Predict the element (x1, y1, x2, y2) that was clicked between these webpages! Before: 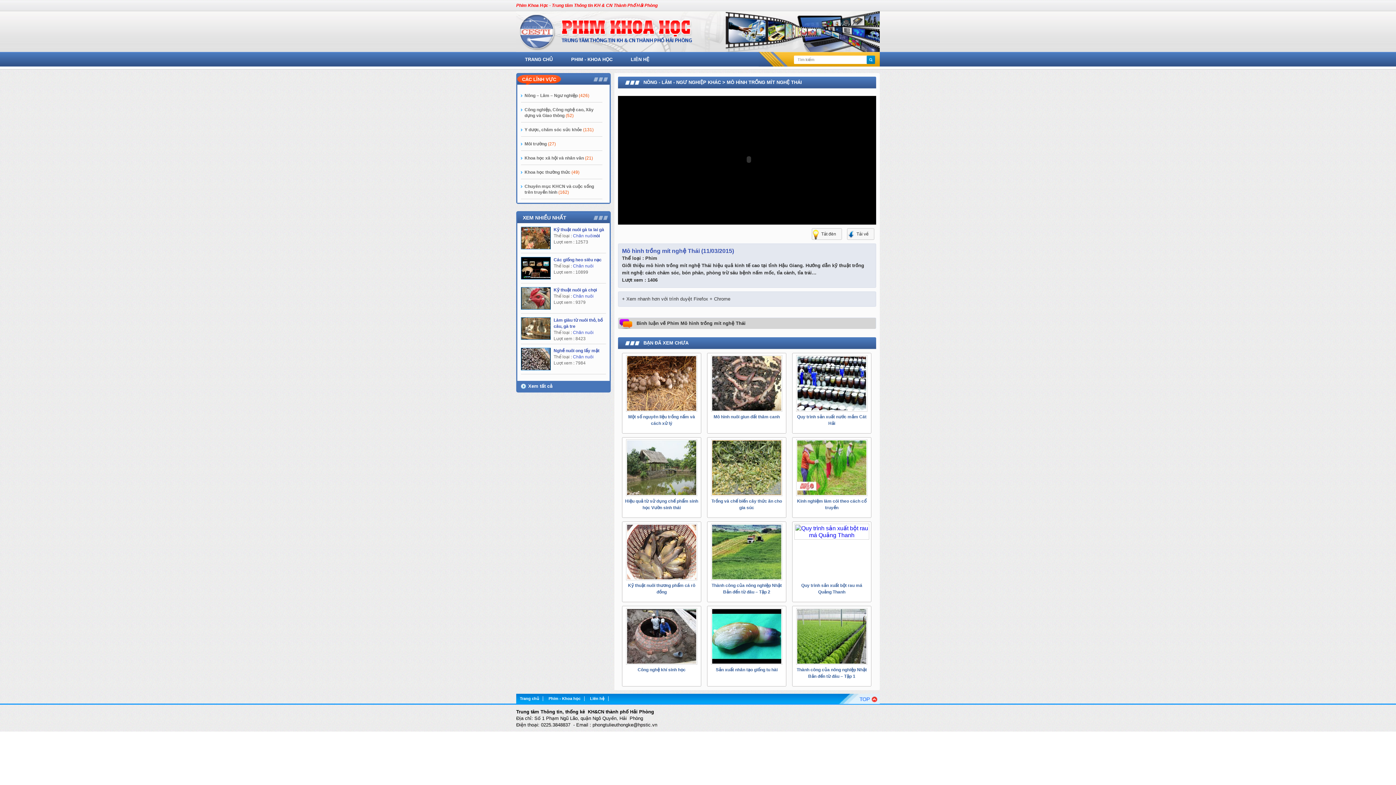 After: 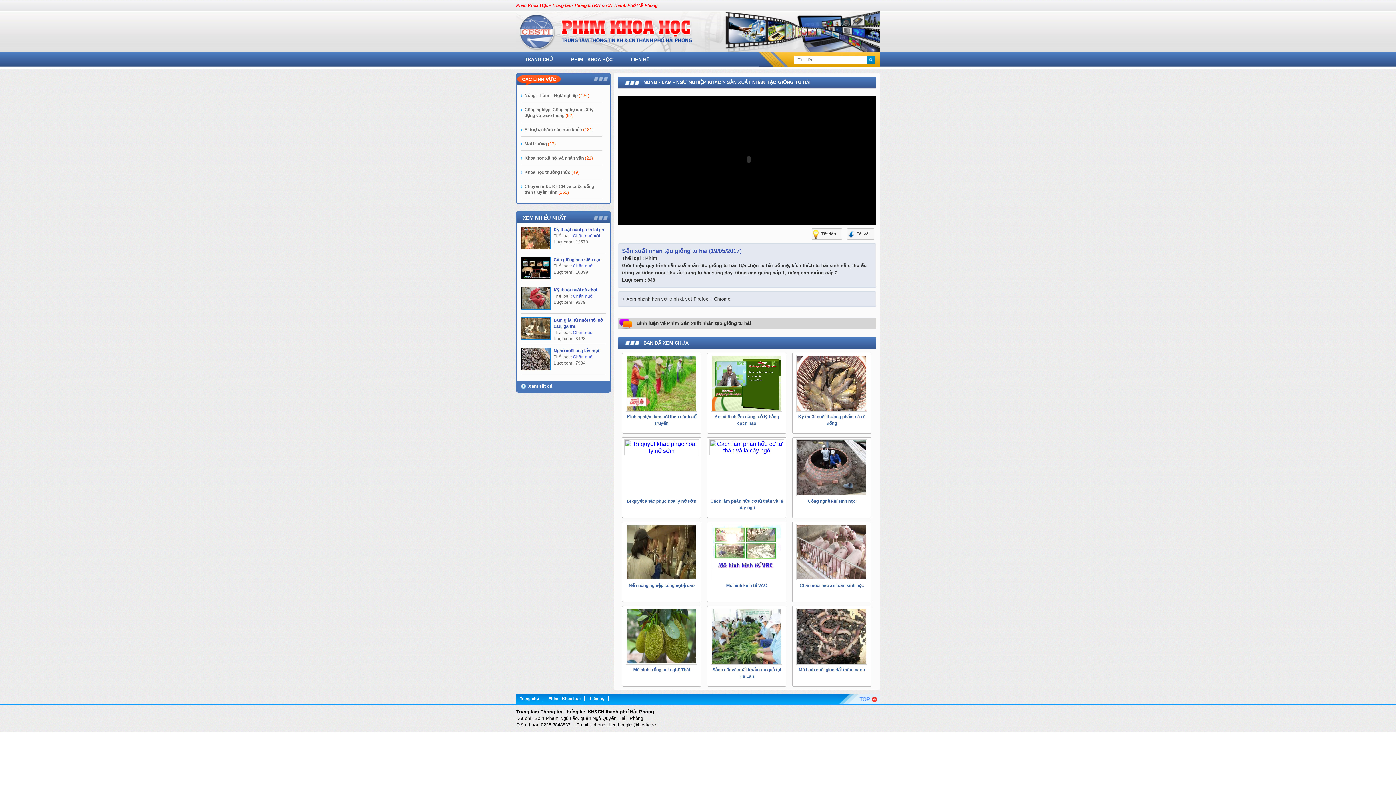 Action: bbox: (711, 660, 782, 666)